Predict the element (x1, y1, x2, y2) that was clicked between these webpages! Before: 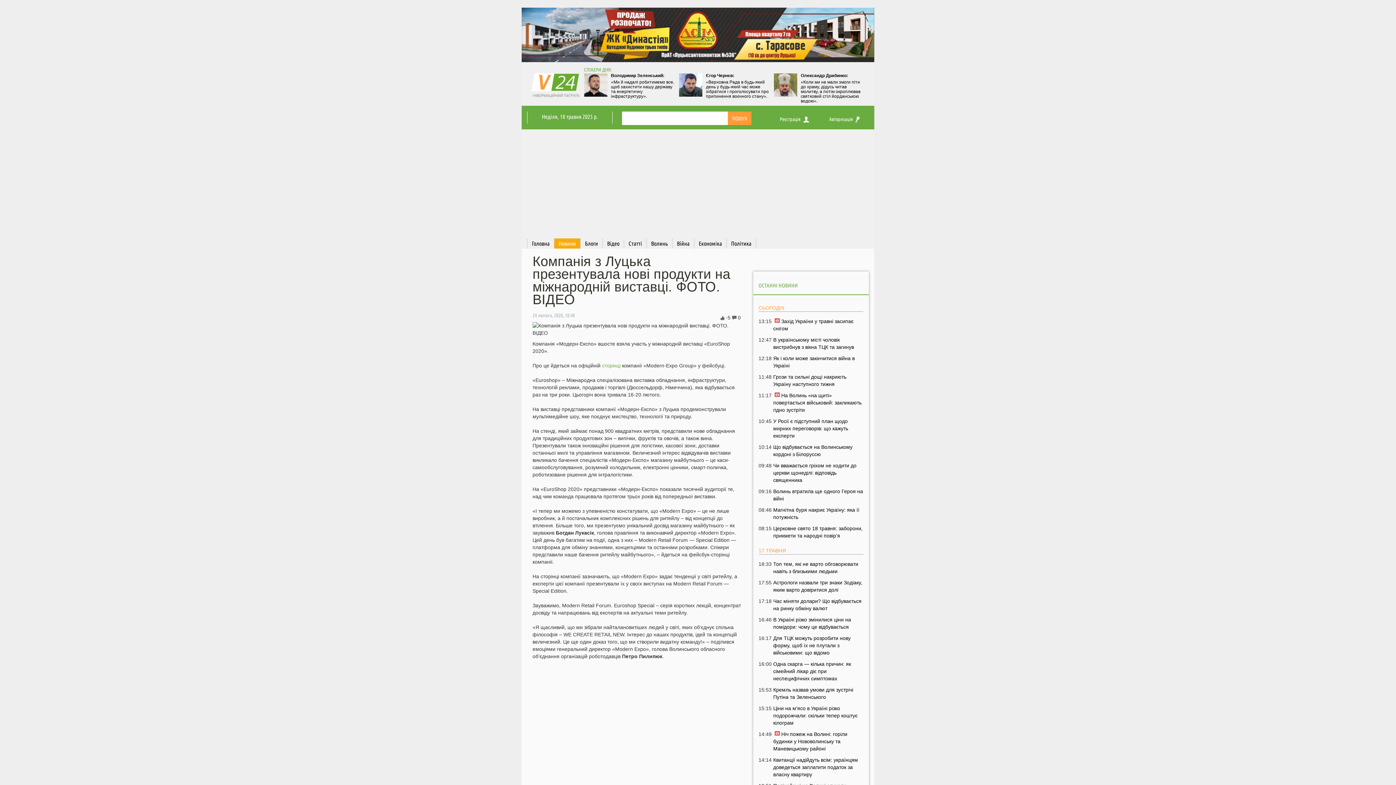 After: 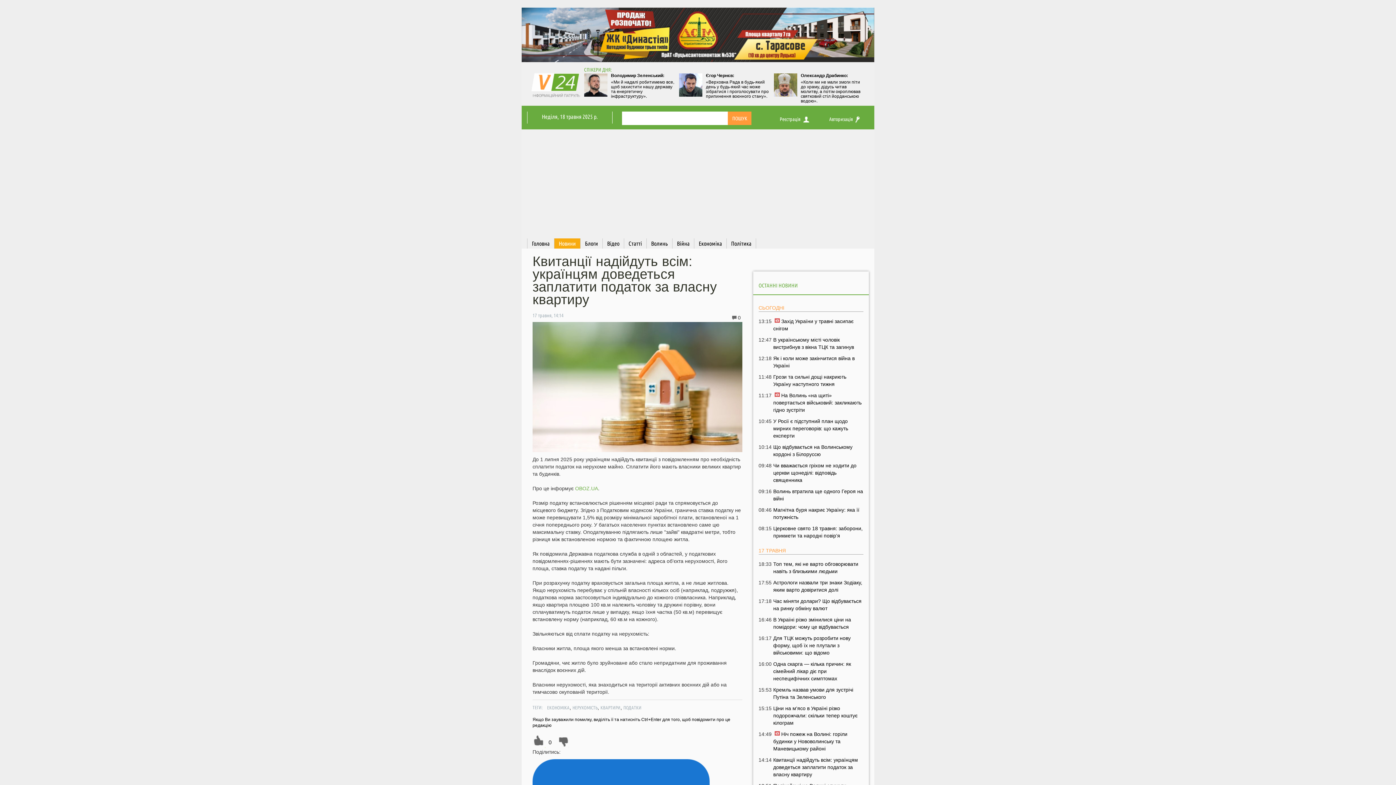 Action: label: Квитанції надійдуть всім: українцям доведеться заплатити податок за власну квартиру bbox: (773, 756, 863, 778)